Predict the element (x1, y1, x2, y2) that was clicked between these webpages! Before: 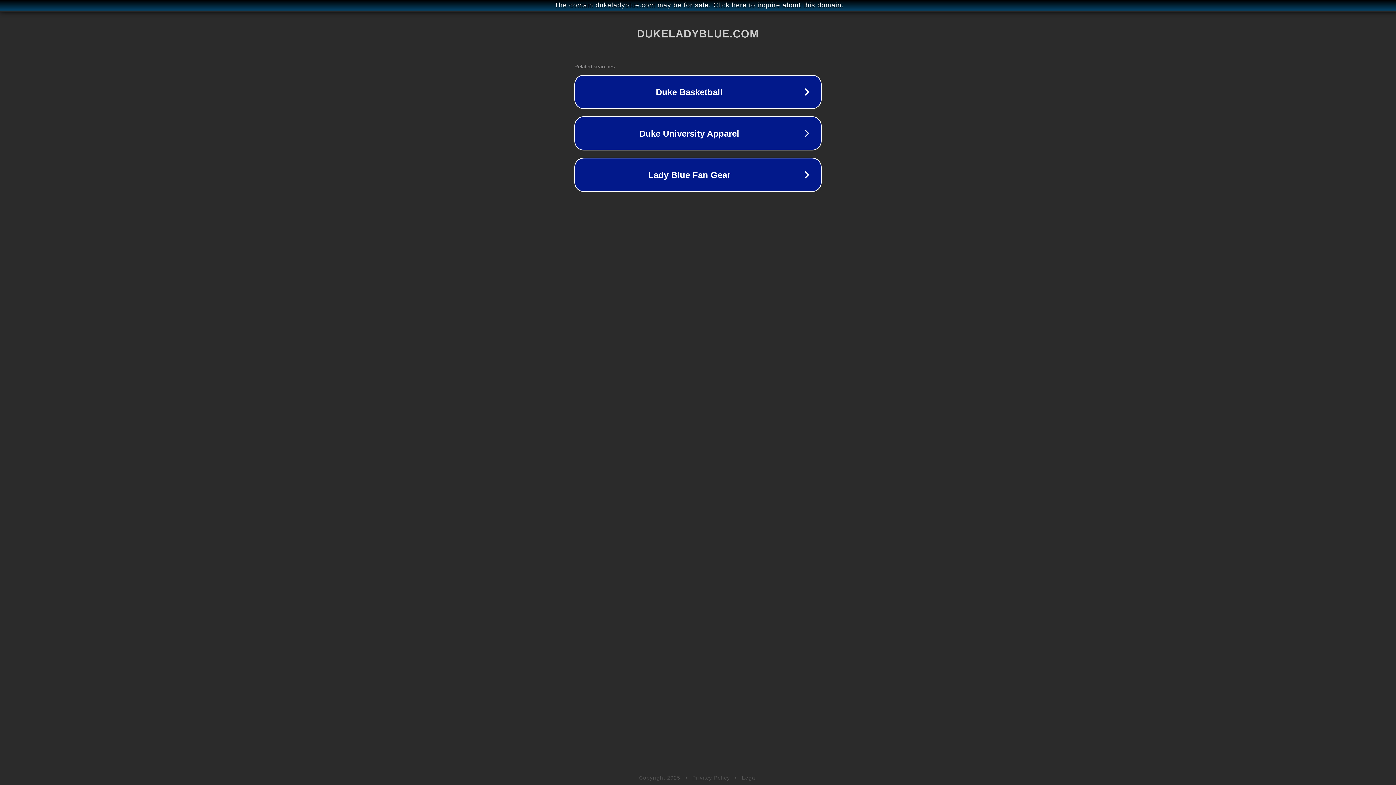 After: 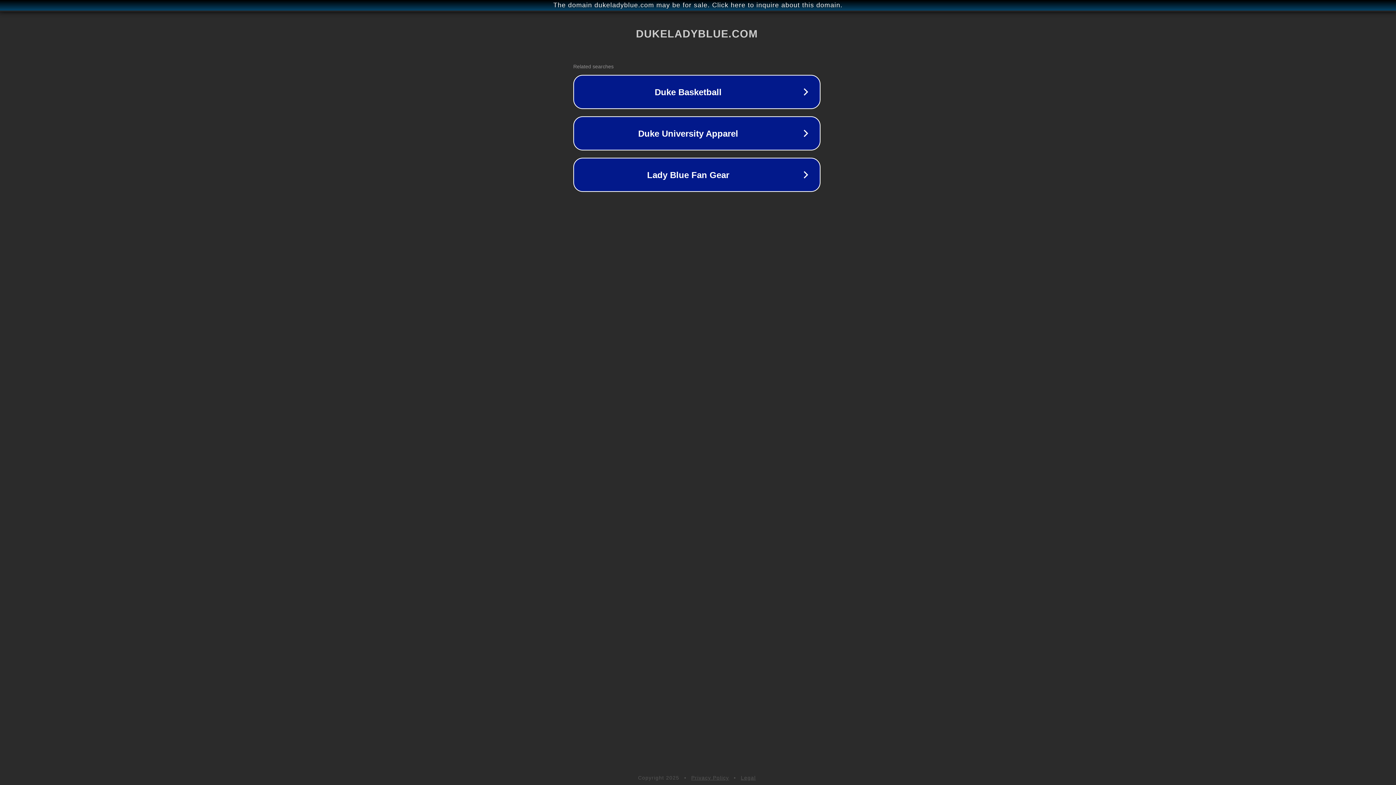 Action: label: The domain dukeladyblue.com may be for sale. Click here to inquire about this domain. bbox: (1, 1, 1397, 9)